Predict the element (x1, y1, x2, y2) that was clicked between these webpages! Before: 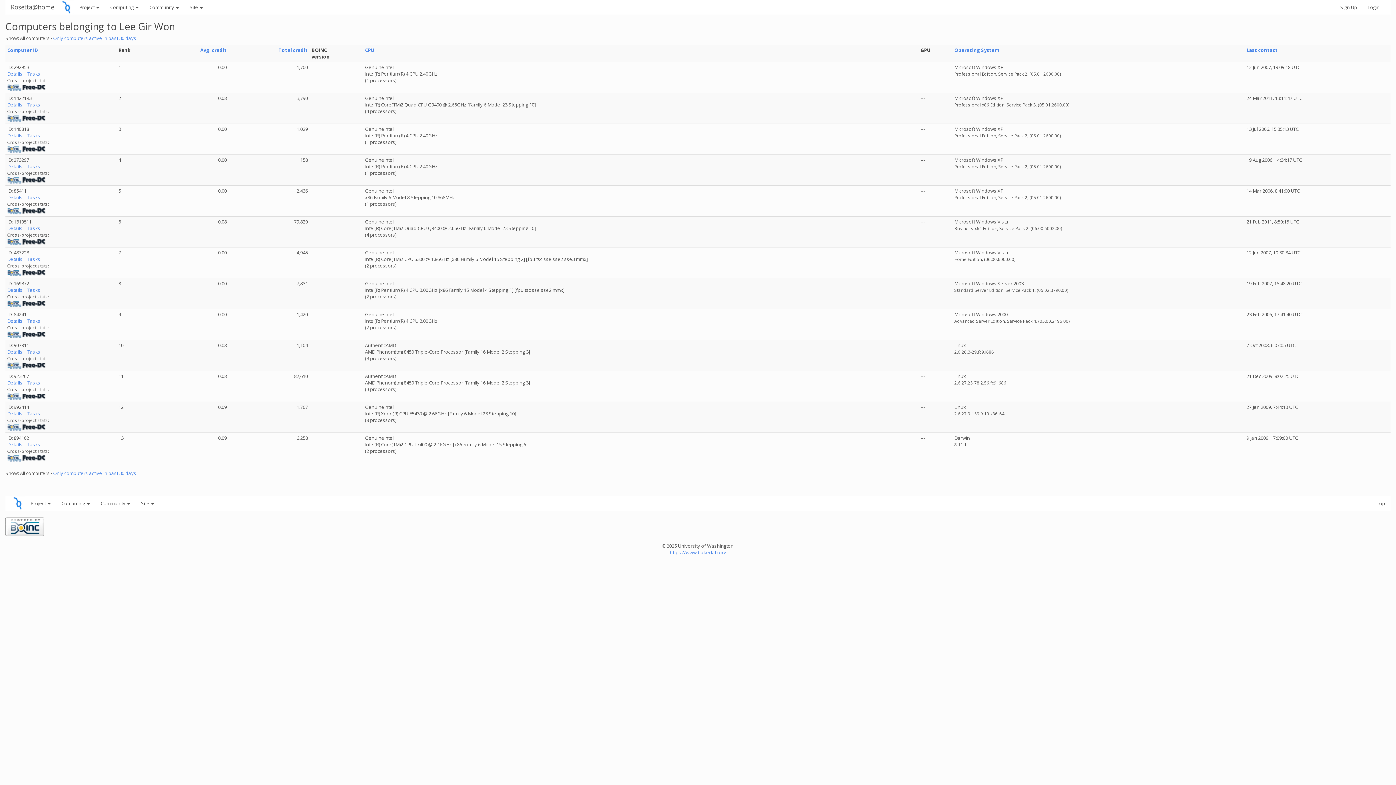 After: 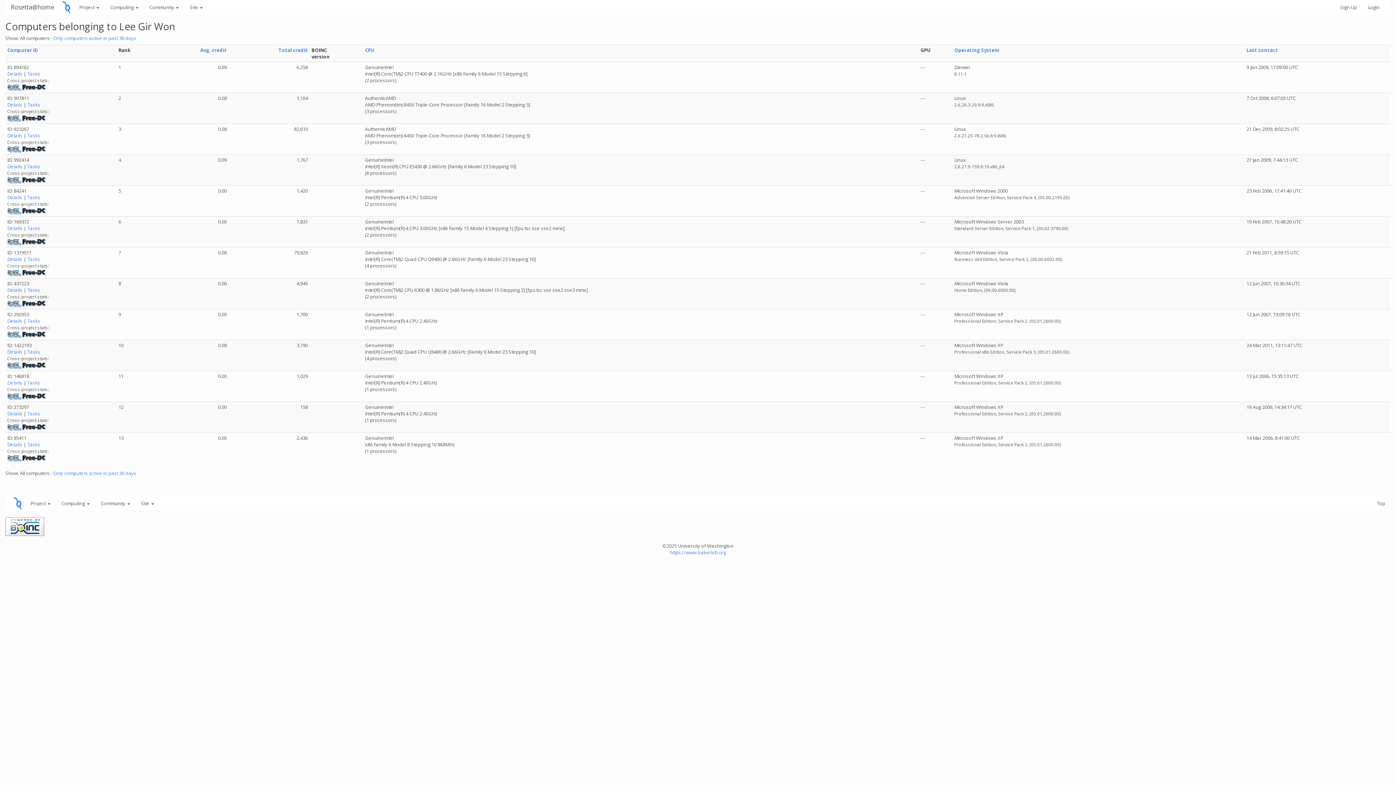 Action: bbox: (954, 46, 999, 53) label: Operating System